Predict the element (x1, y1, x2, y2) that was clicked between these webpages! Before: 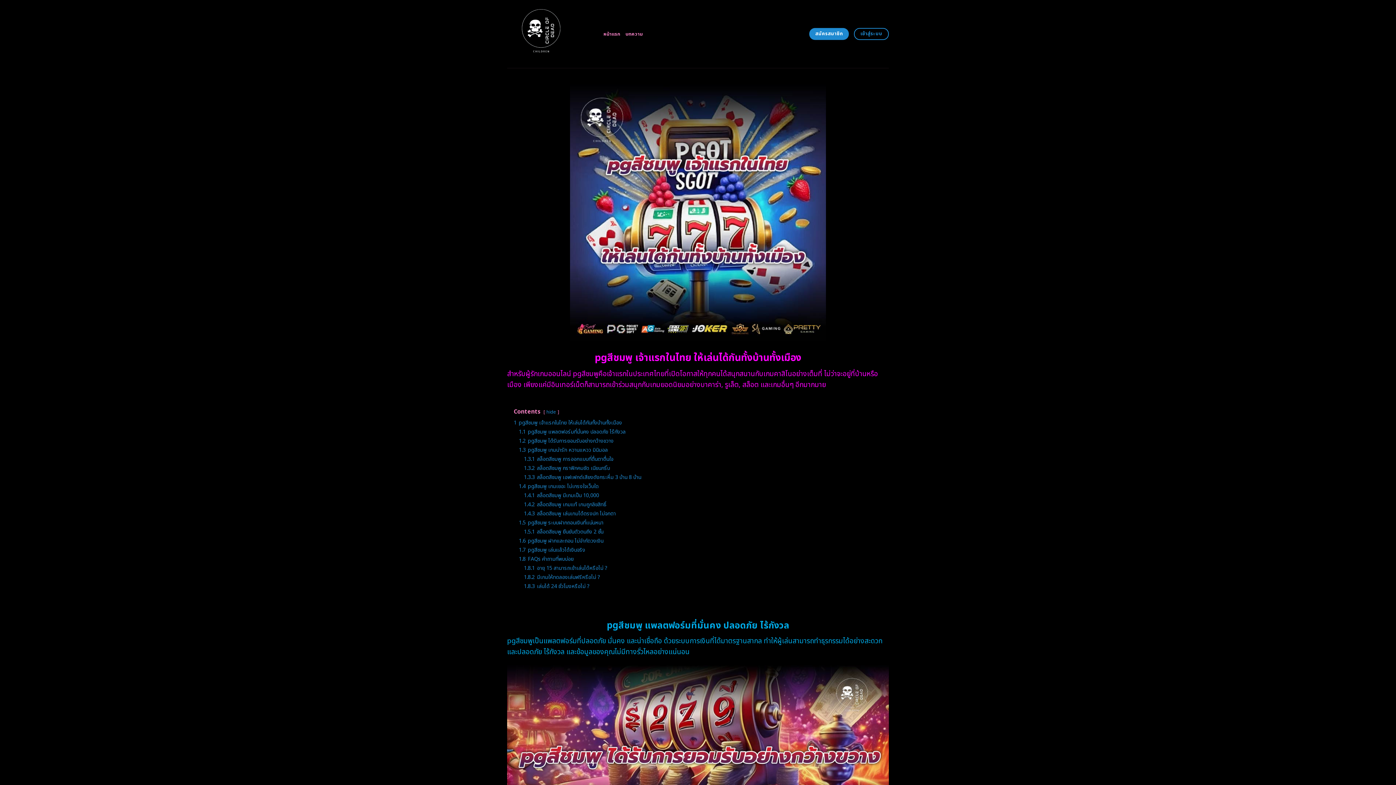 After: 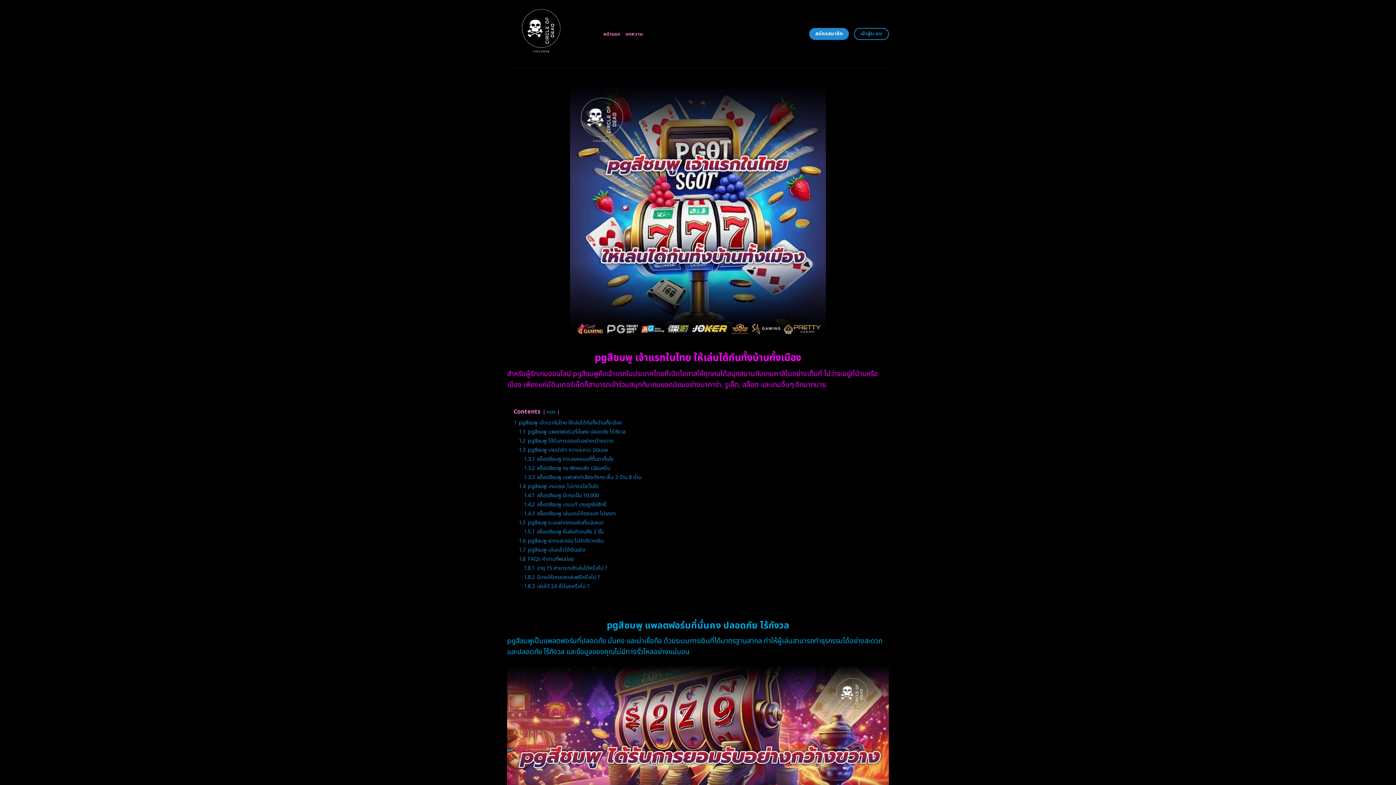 Action: bbox: (507, 0, 592, 68)